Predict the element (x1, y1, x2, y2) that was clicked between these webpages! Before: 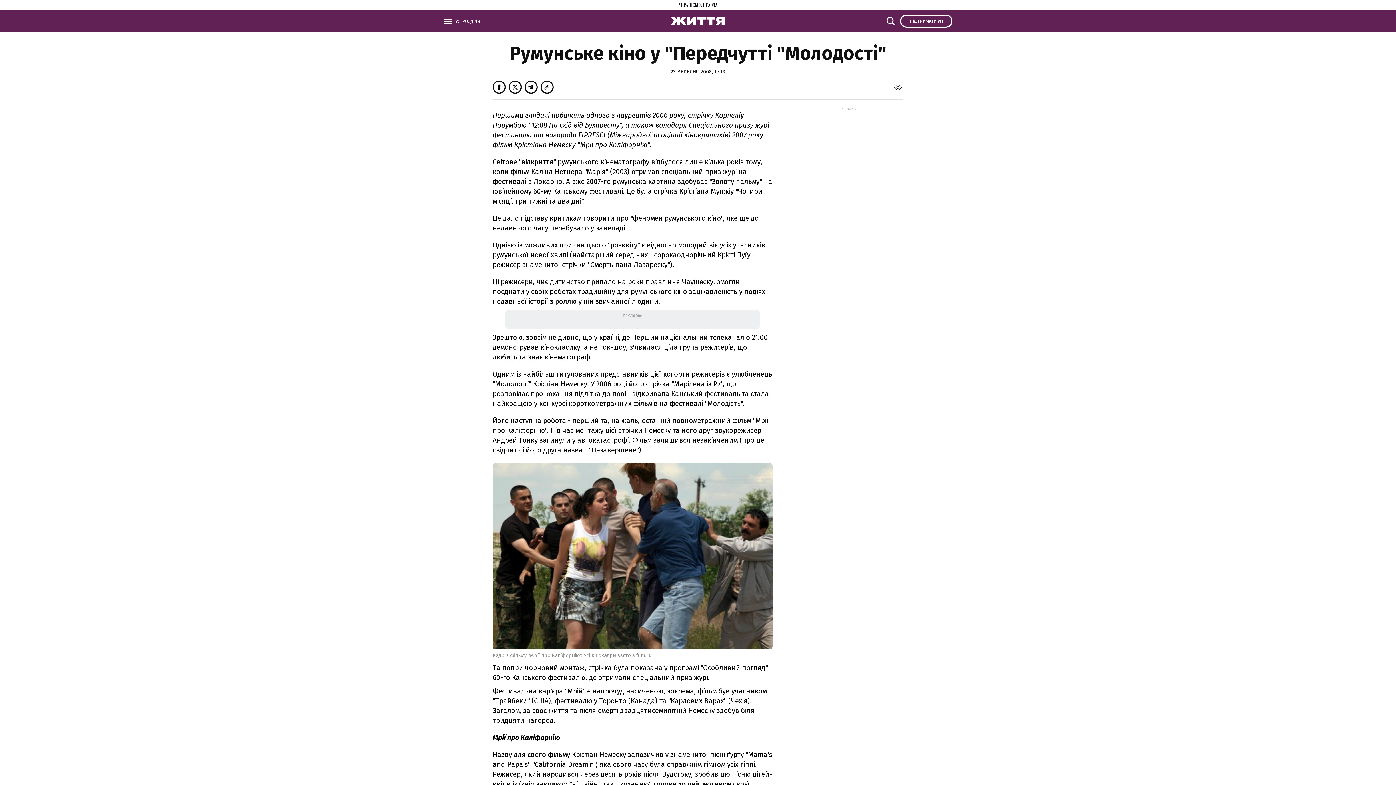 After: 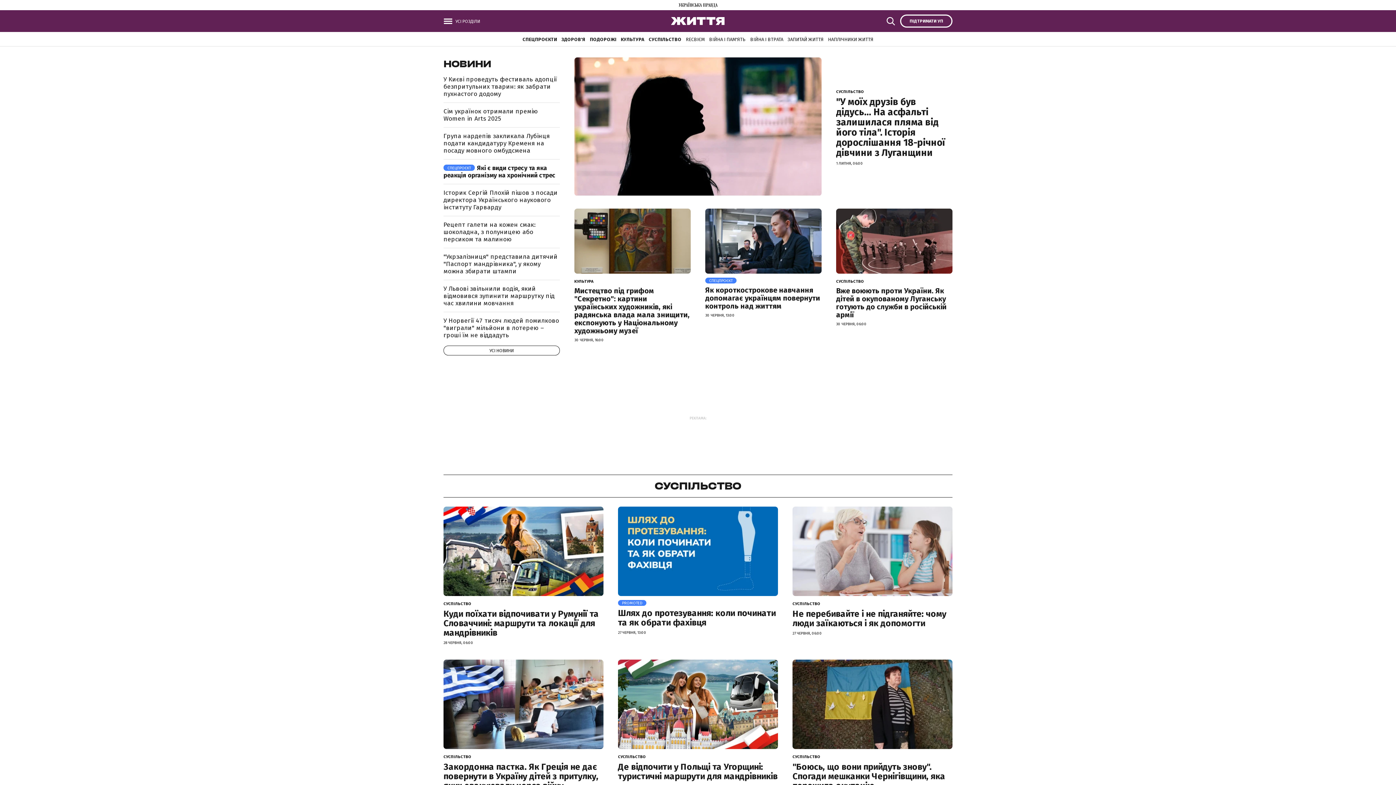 Action: bbox: (671, 19, 725, 26)